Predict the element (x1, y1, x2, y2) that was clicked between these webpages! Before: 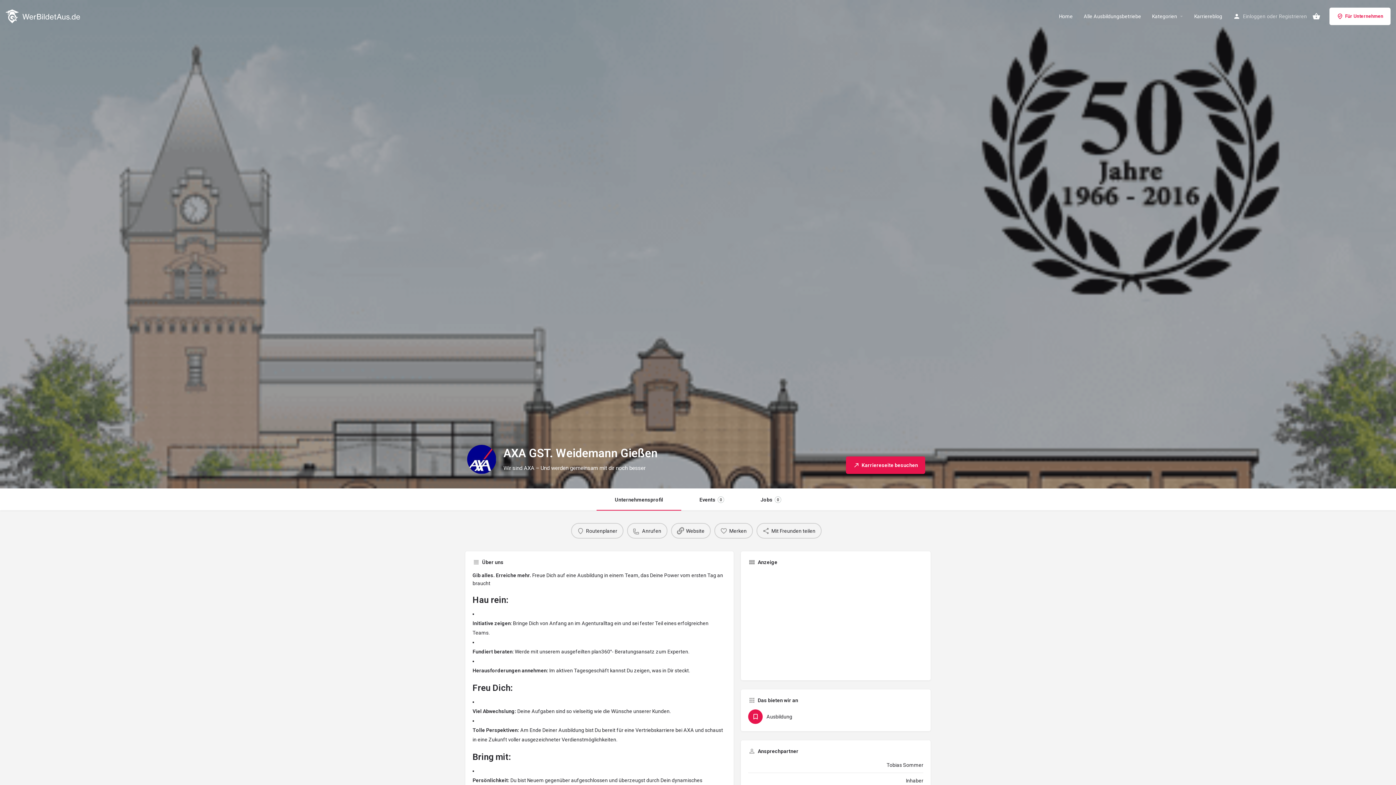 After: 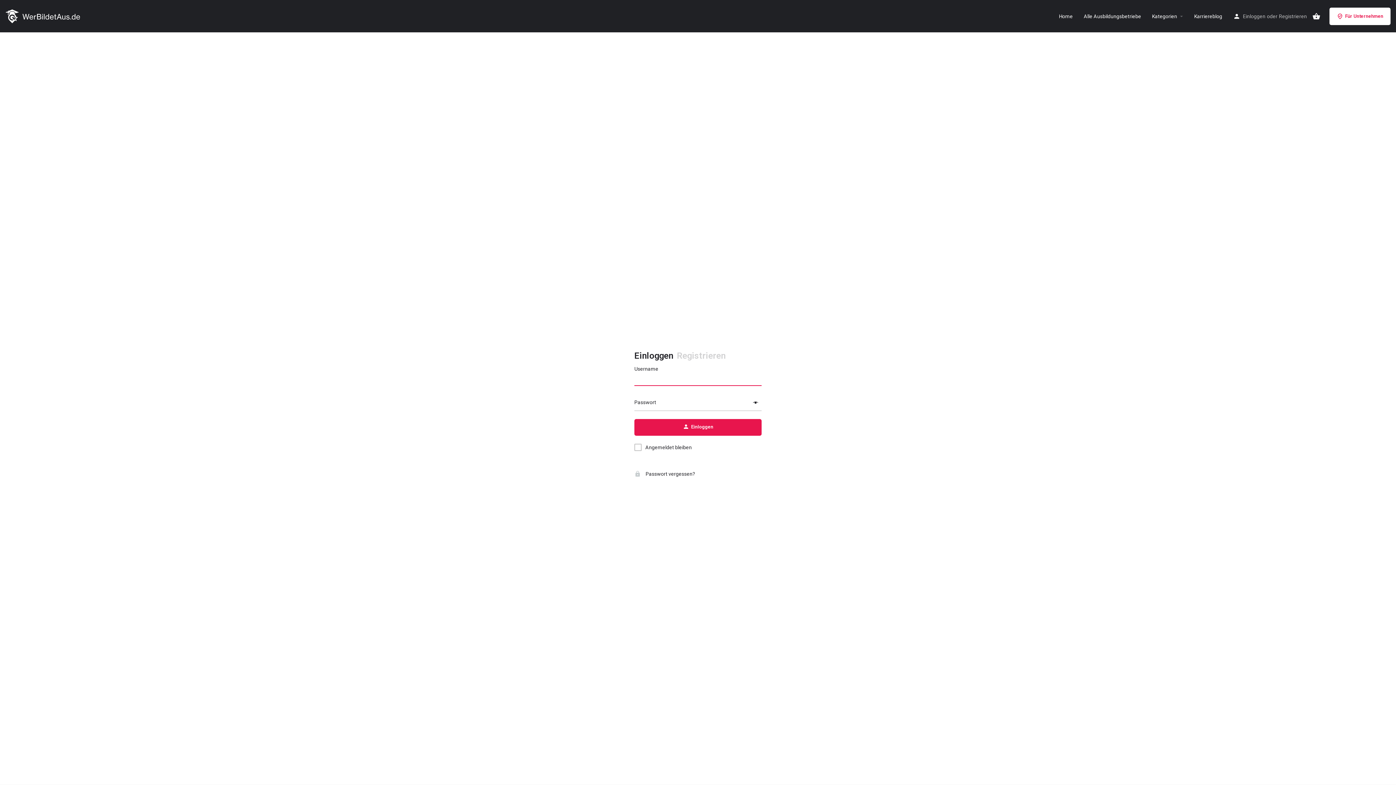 Action: bbox: (1243, 11, 1265, 20) label: Einloggen